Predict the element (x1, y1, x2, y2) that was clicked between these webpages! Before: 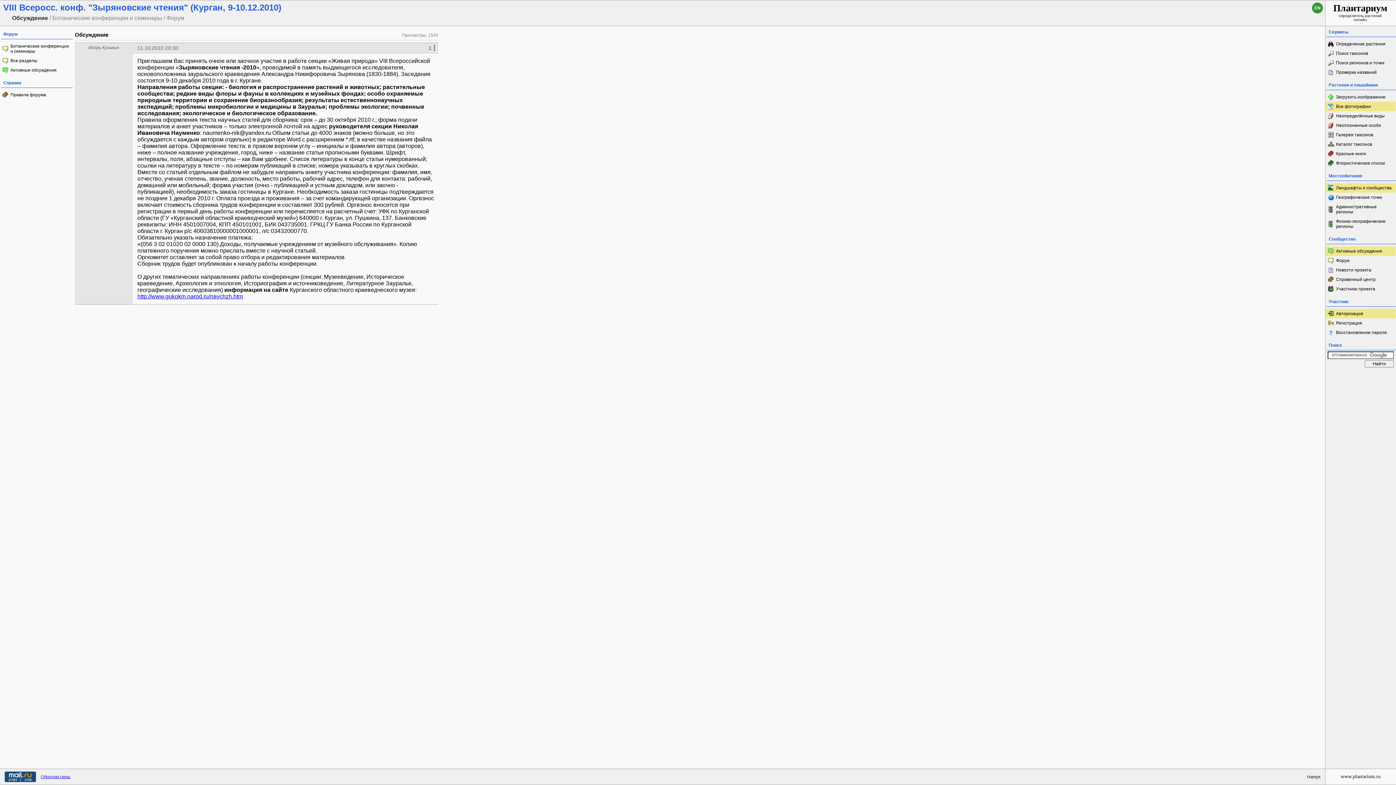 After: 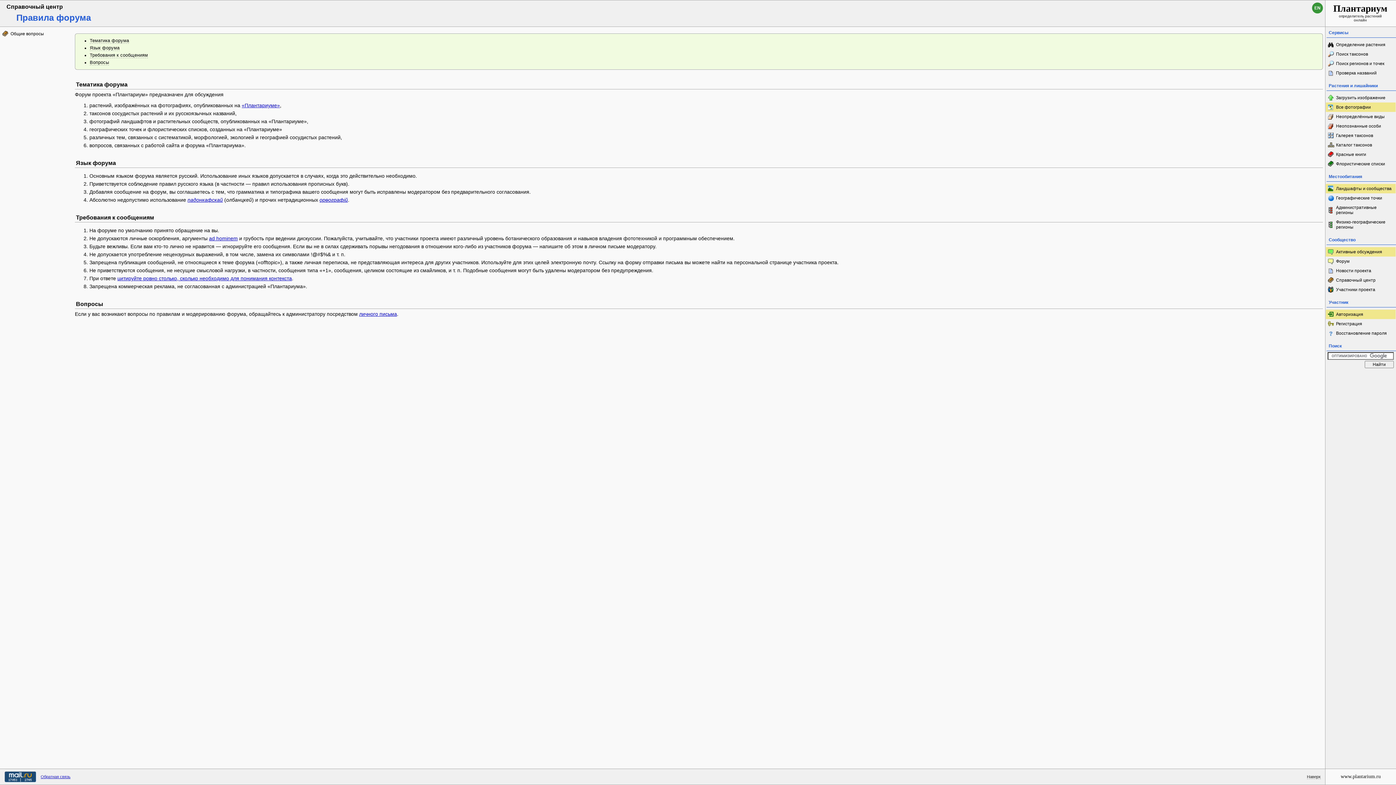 Action: bbox: (0, 90, 72, 99) label: Правила форума